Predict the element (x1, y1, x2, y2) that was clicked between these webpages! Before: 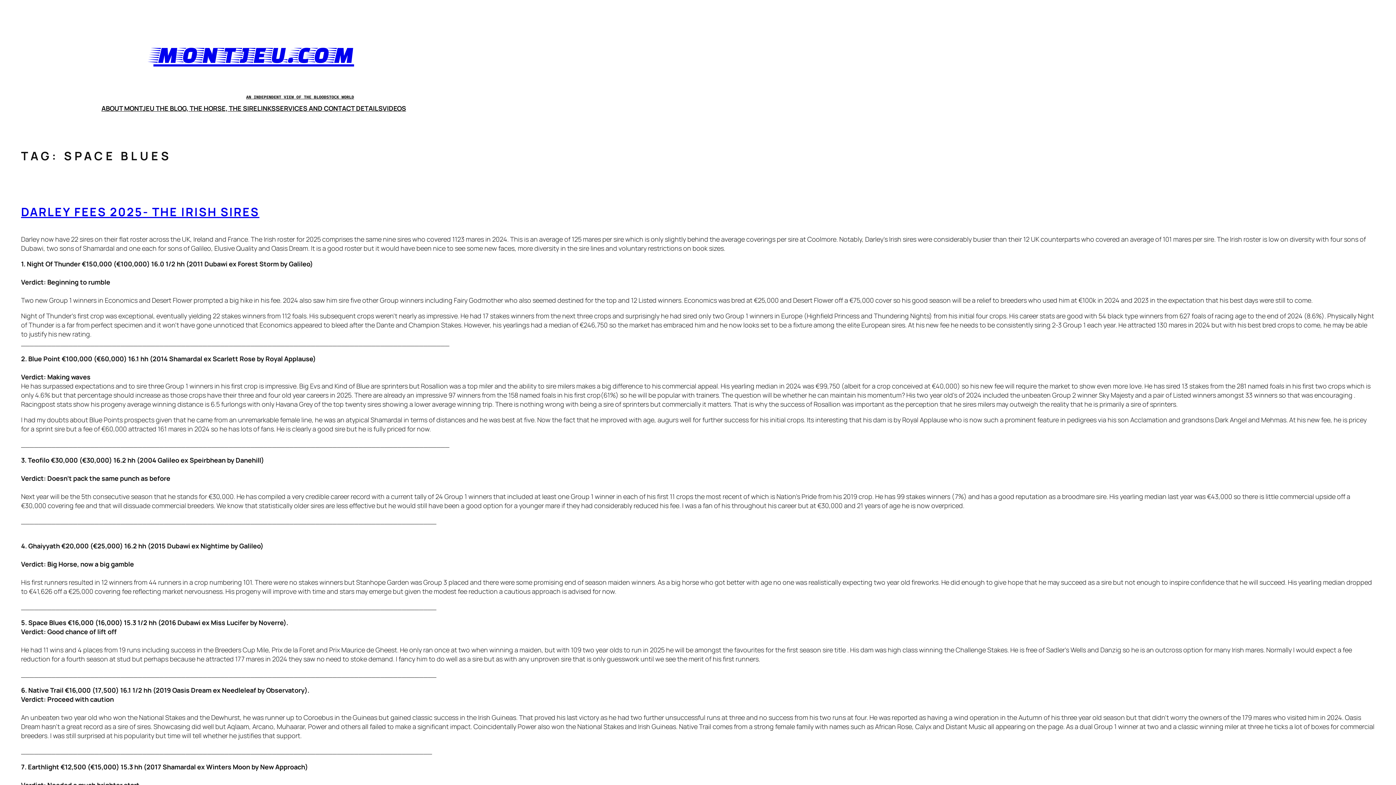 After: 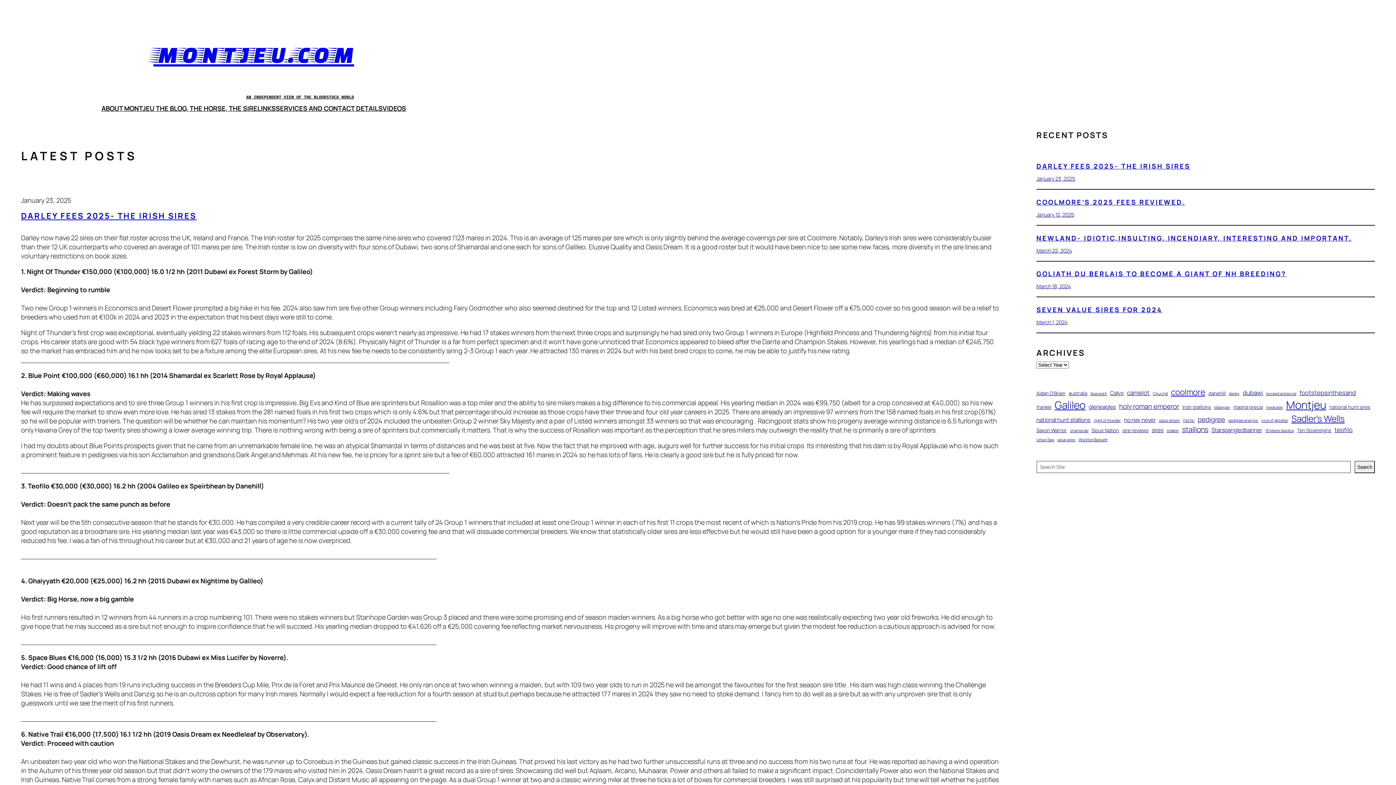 Action: bbox: (153, 41, 354, 66) label: MONTJEU.COM